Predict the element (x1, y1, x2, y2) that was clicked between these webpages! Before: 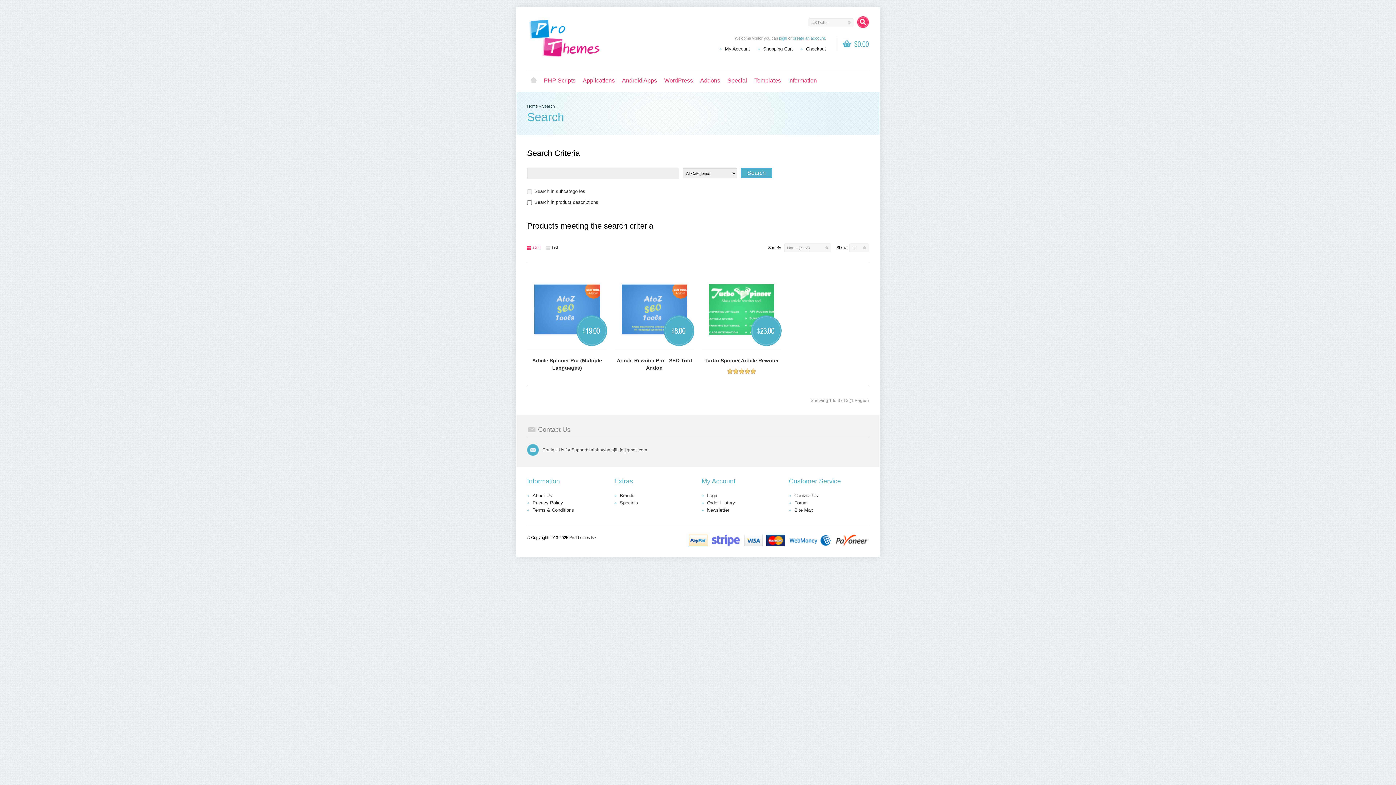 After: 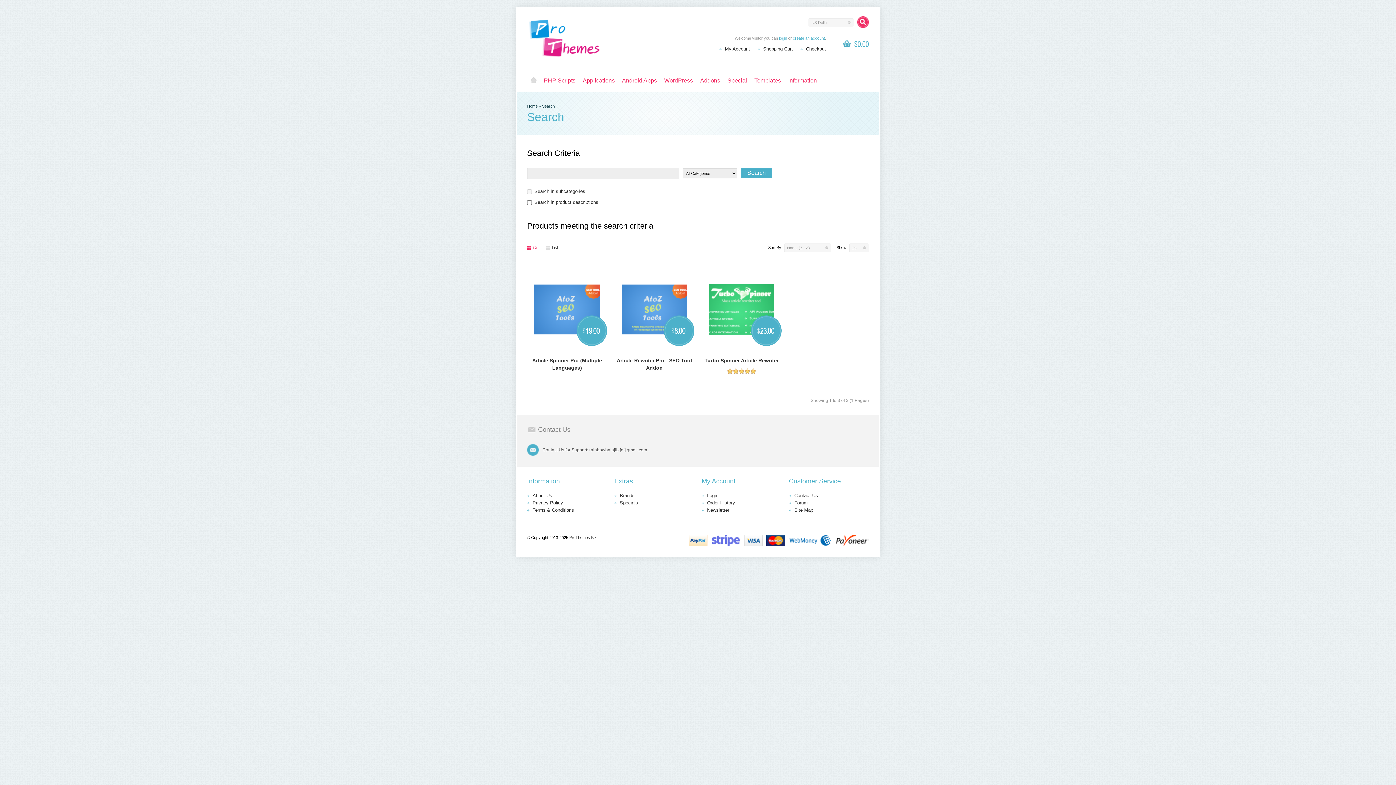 Action: label: Grid bbox: (527, 244, 540, 251)